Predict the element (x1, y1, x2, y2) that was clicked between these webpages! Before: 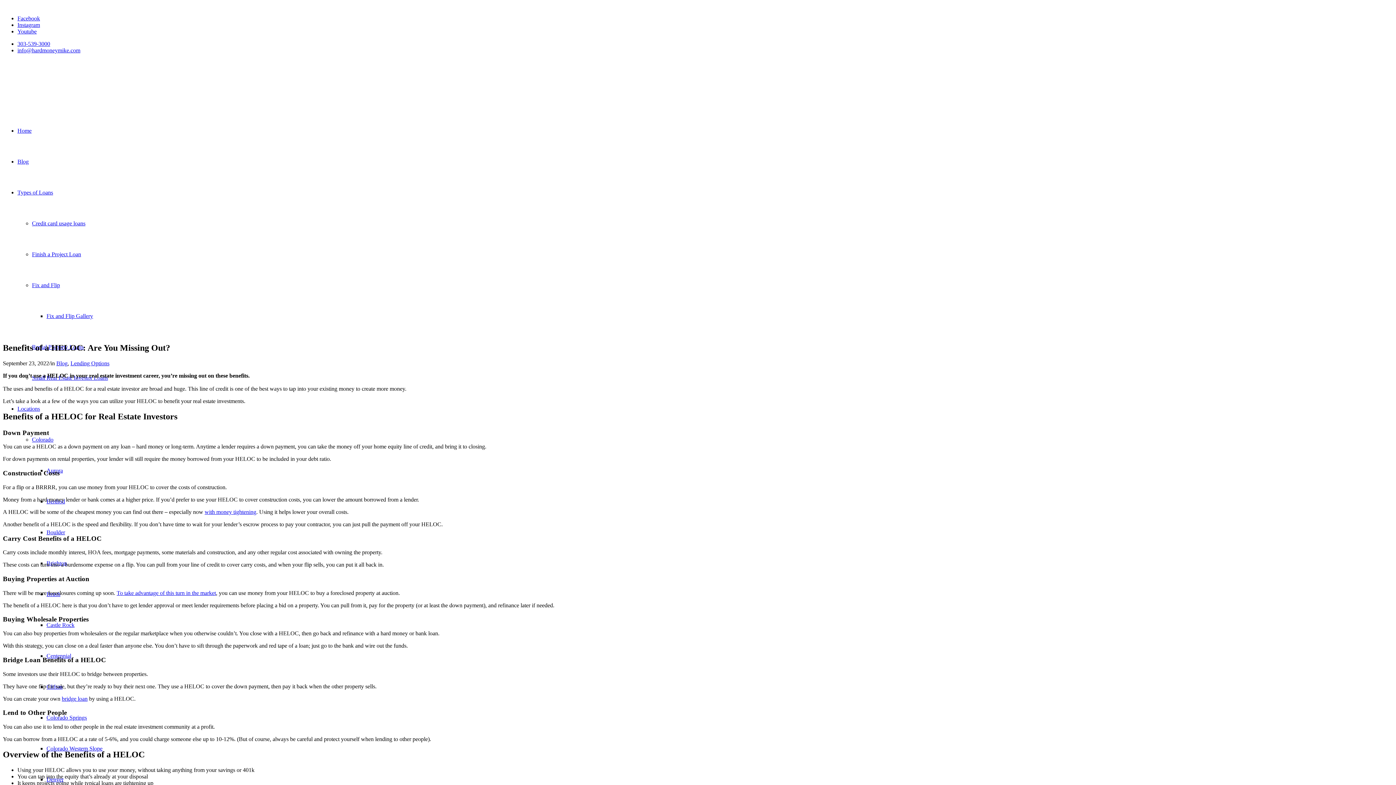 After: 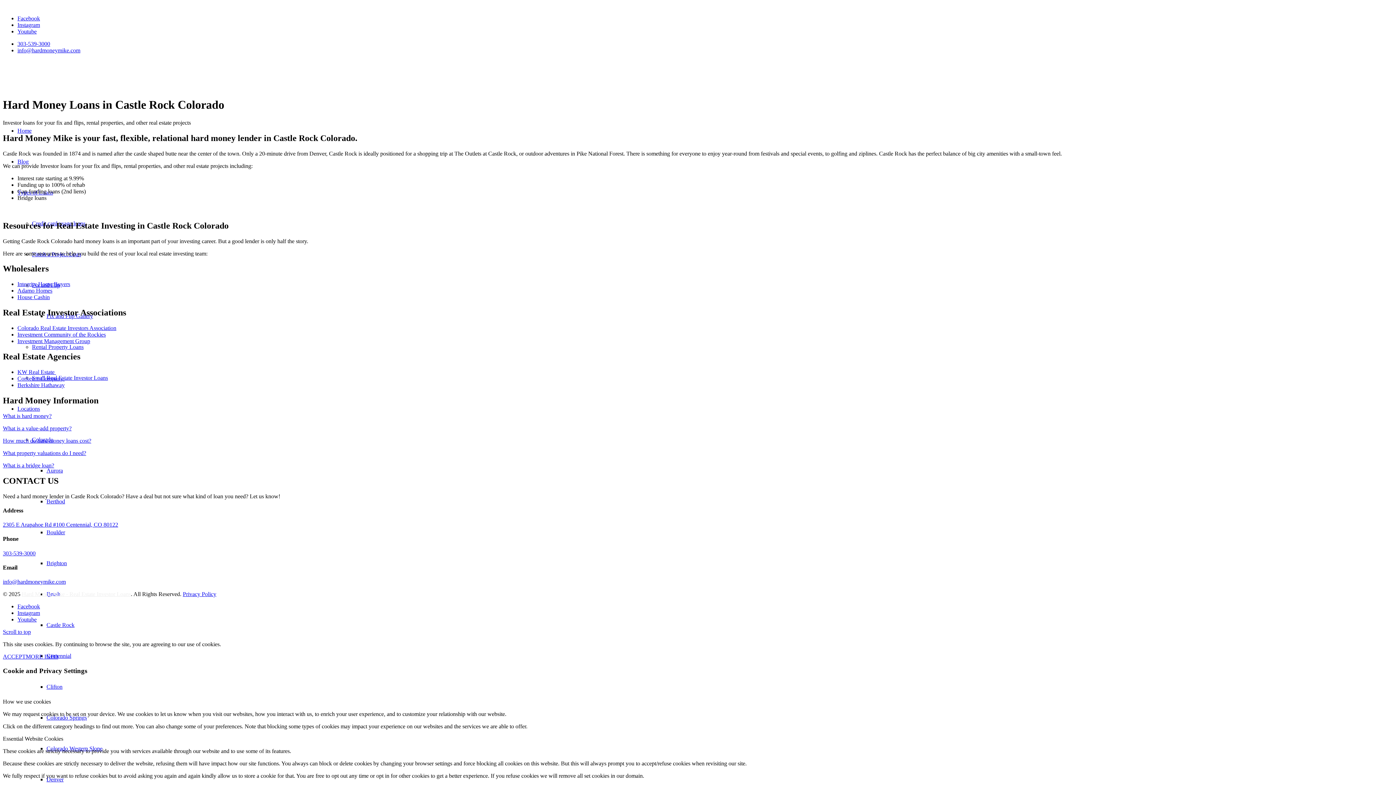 Action: bbox: (46, 622, 74, 628) label: Castle Rock